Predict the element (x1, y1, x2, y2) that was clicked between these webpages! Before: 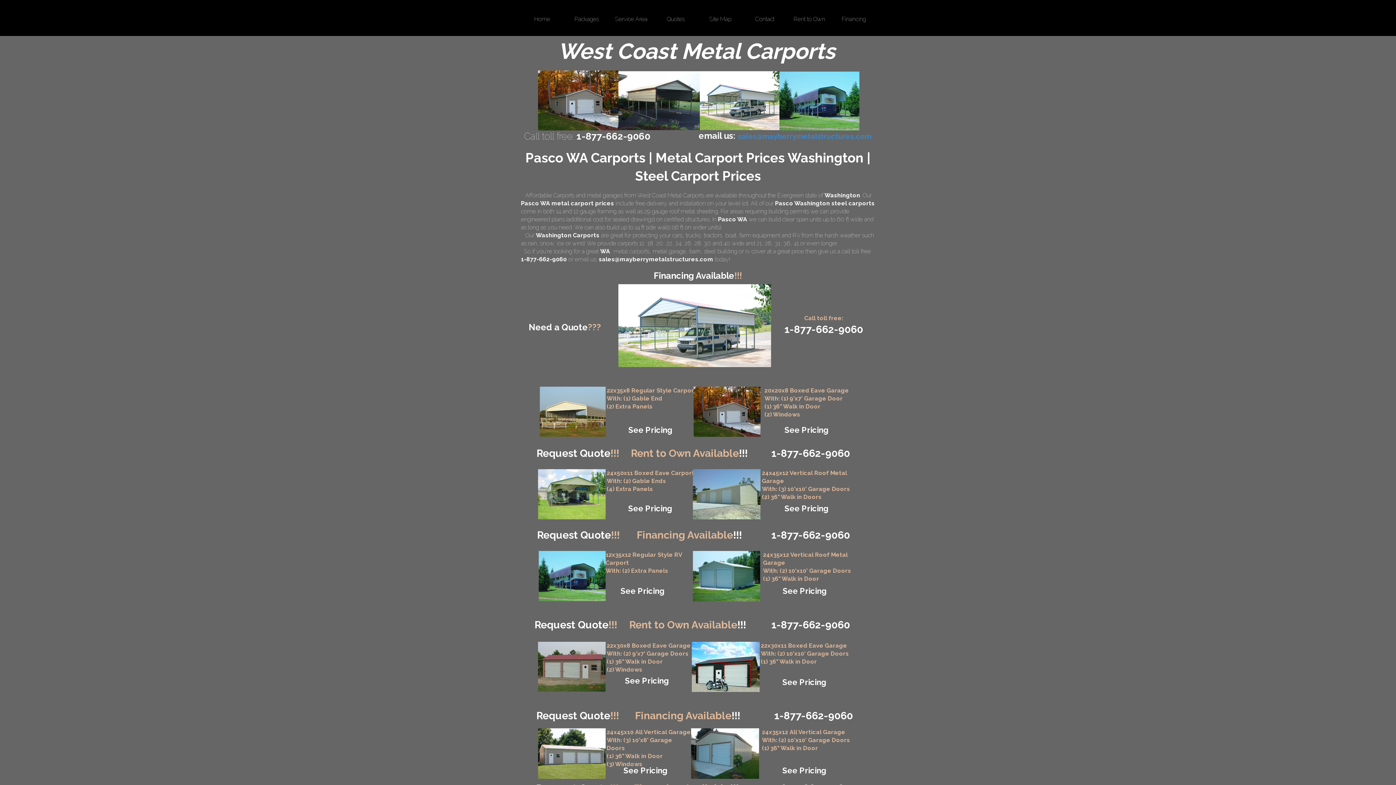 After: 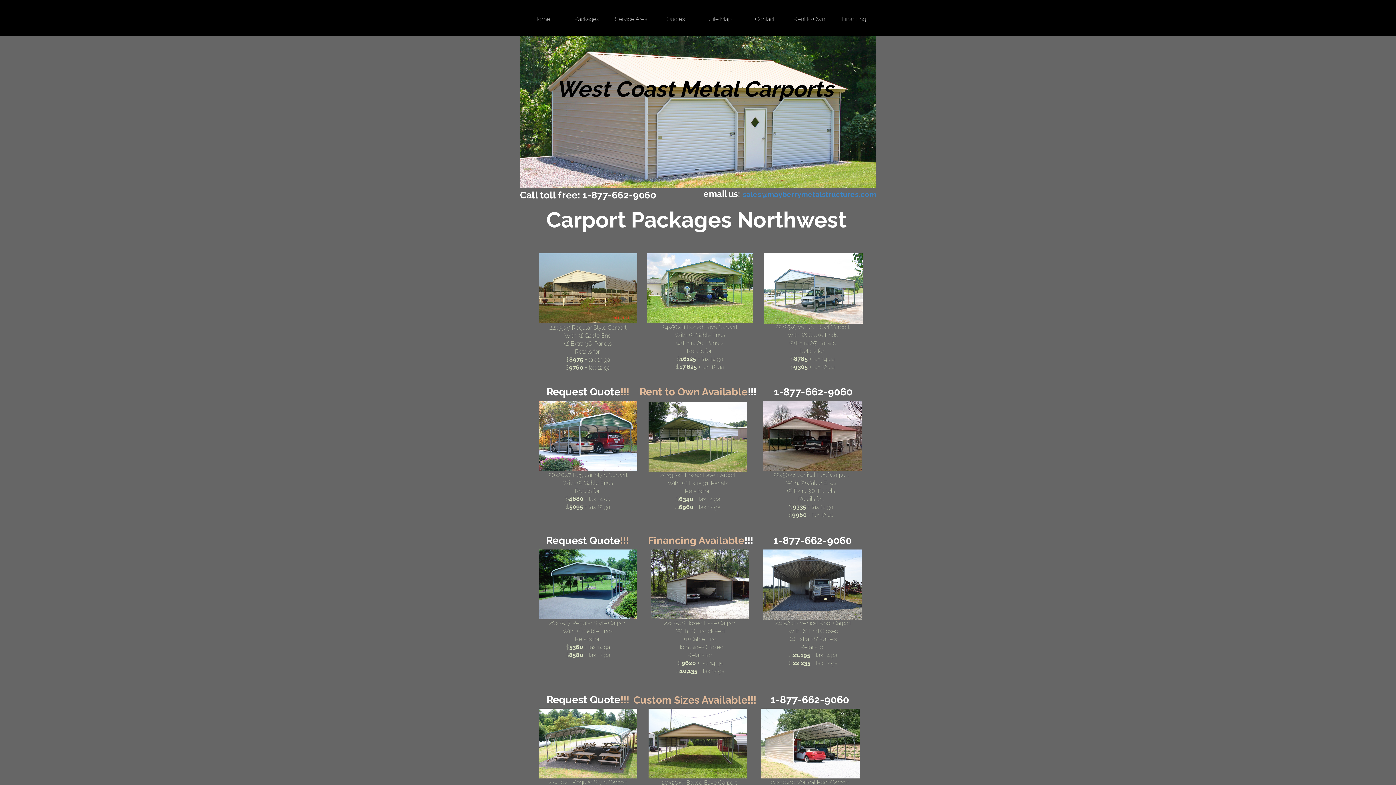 Action: label: See Pricing bbox: (628, 425, 672, 434)